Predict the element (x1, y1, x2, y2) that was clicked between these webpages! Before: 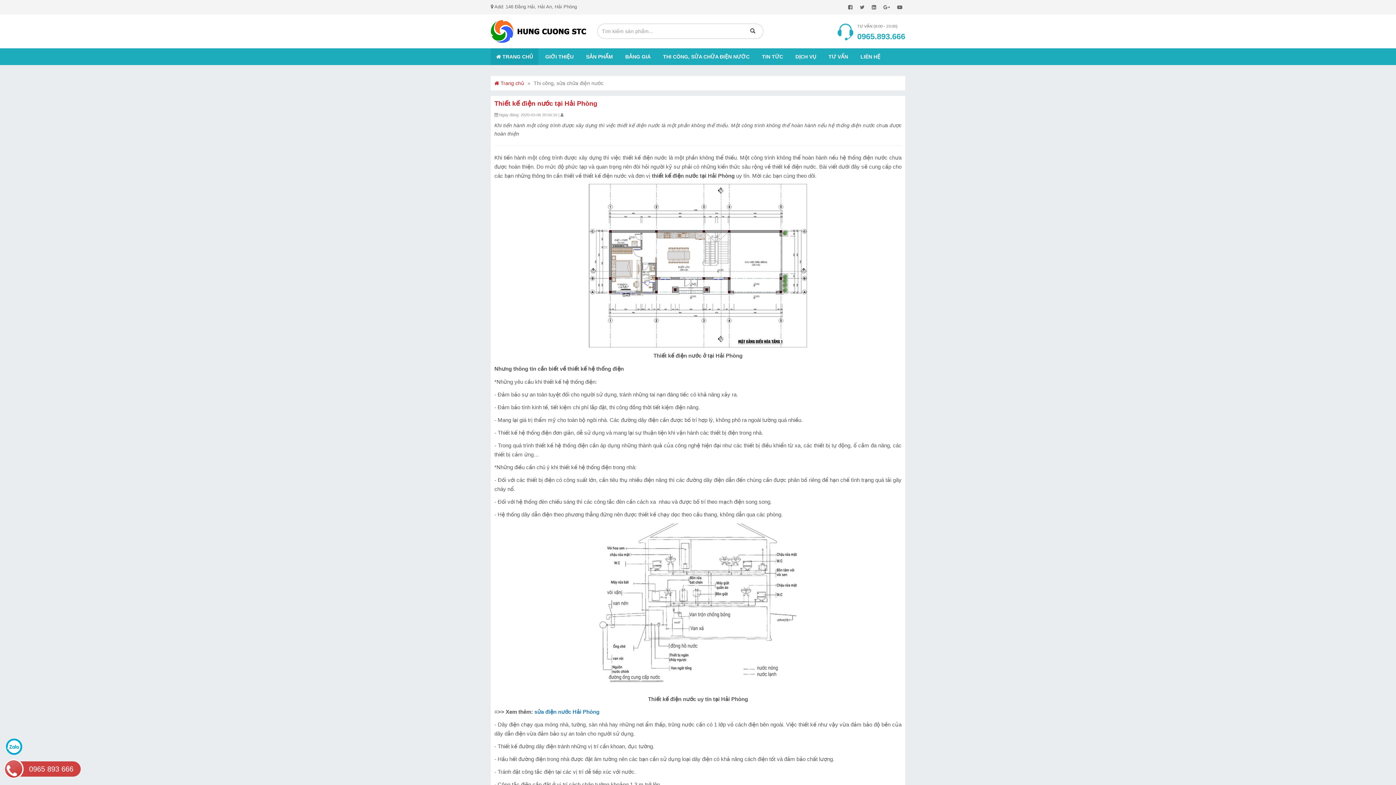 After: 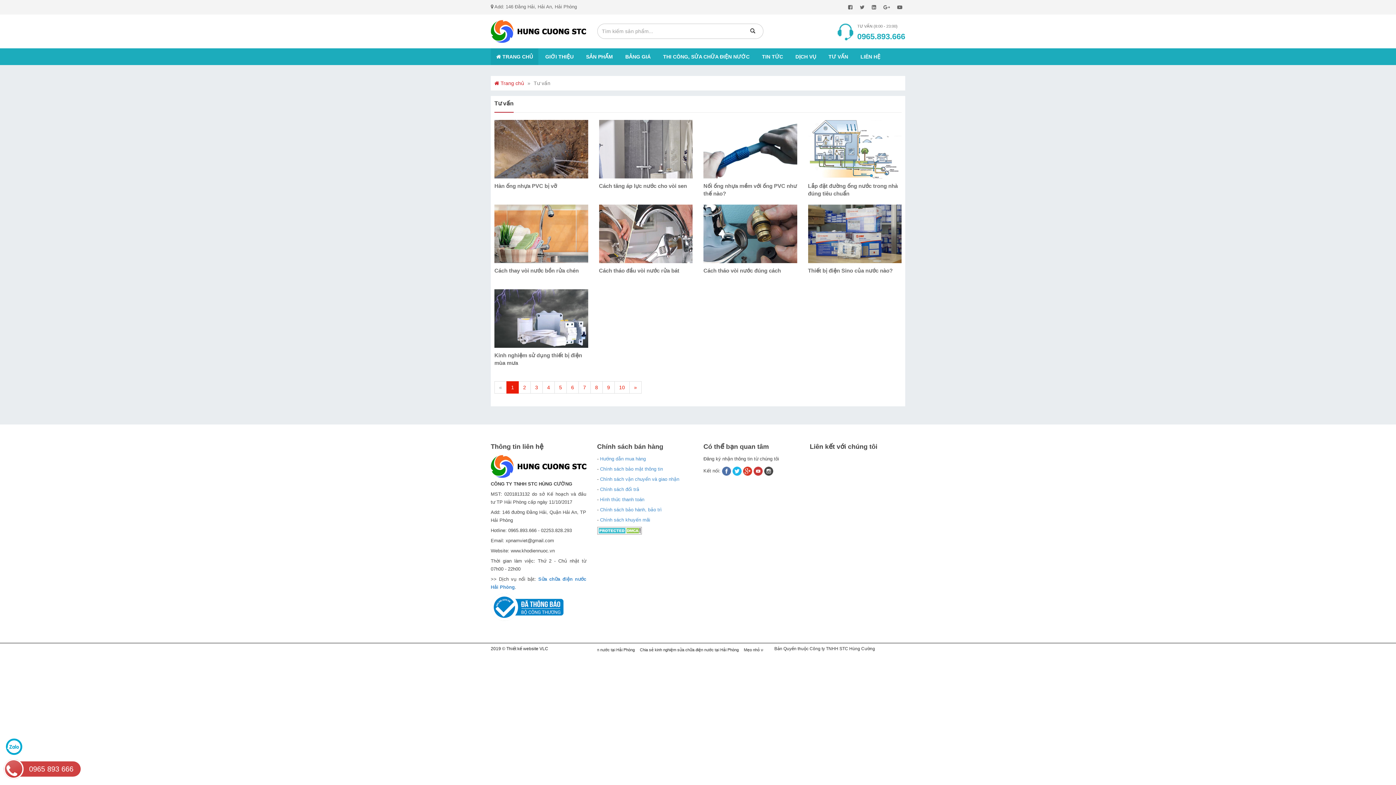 Action: label: TƯ VẤN bbox: (823, 48, 853, 65)